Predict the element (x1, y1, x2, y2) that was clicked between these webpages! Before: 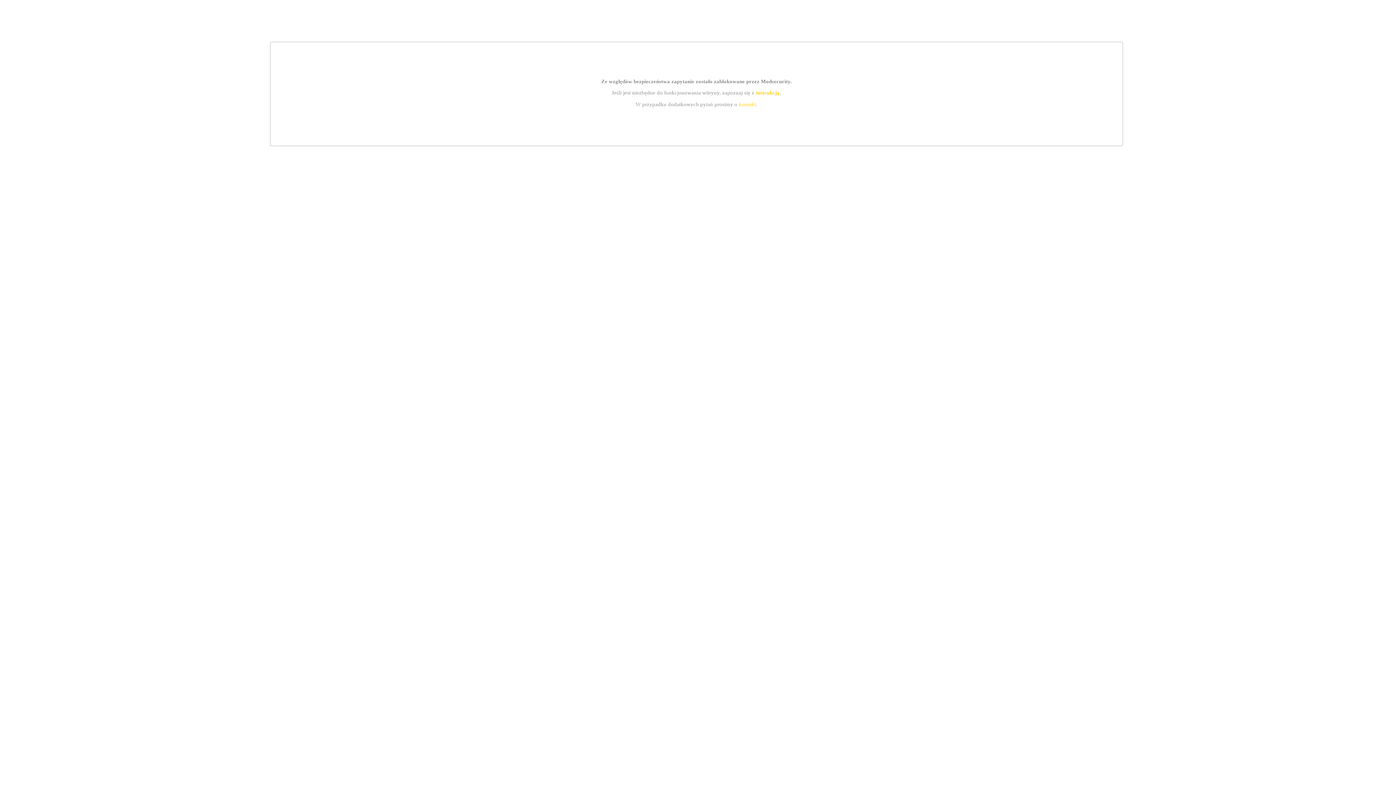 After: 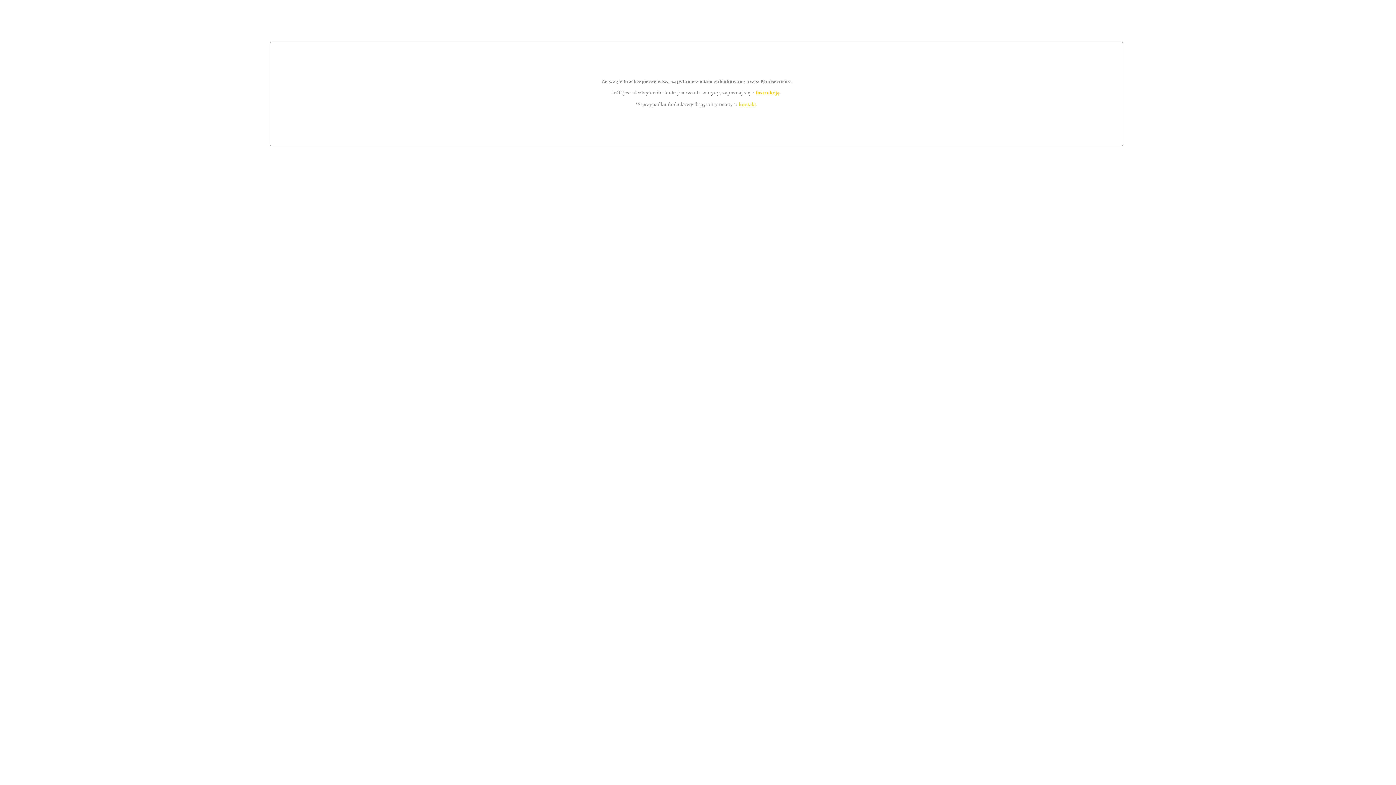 Action: bbox: (755, 89, 779, 95) label: instrukcją